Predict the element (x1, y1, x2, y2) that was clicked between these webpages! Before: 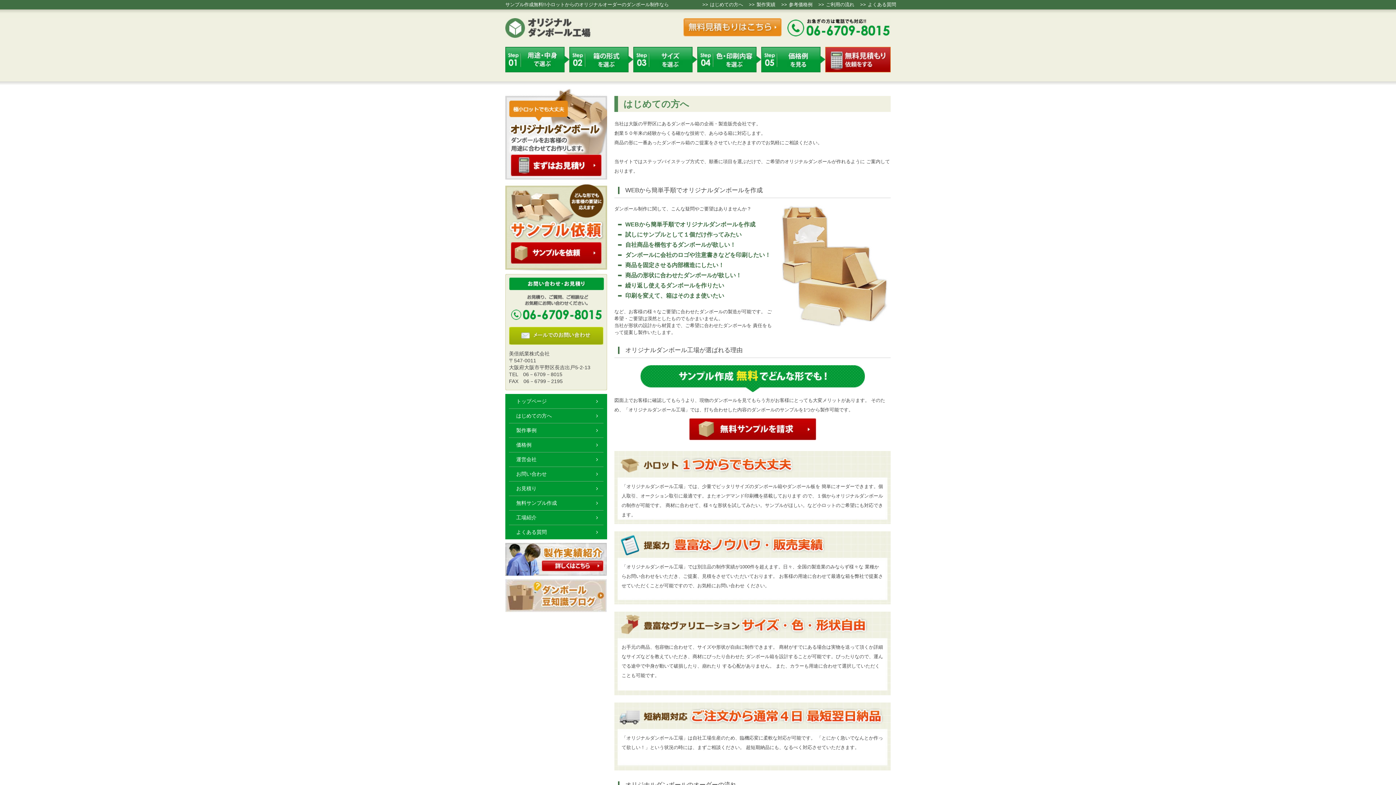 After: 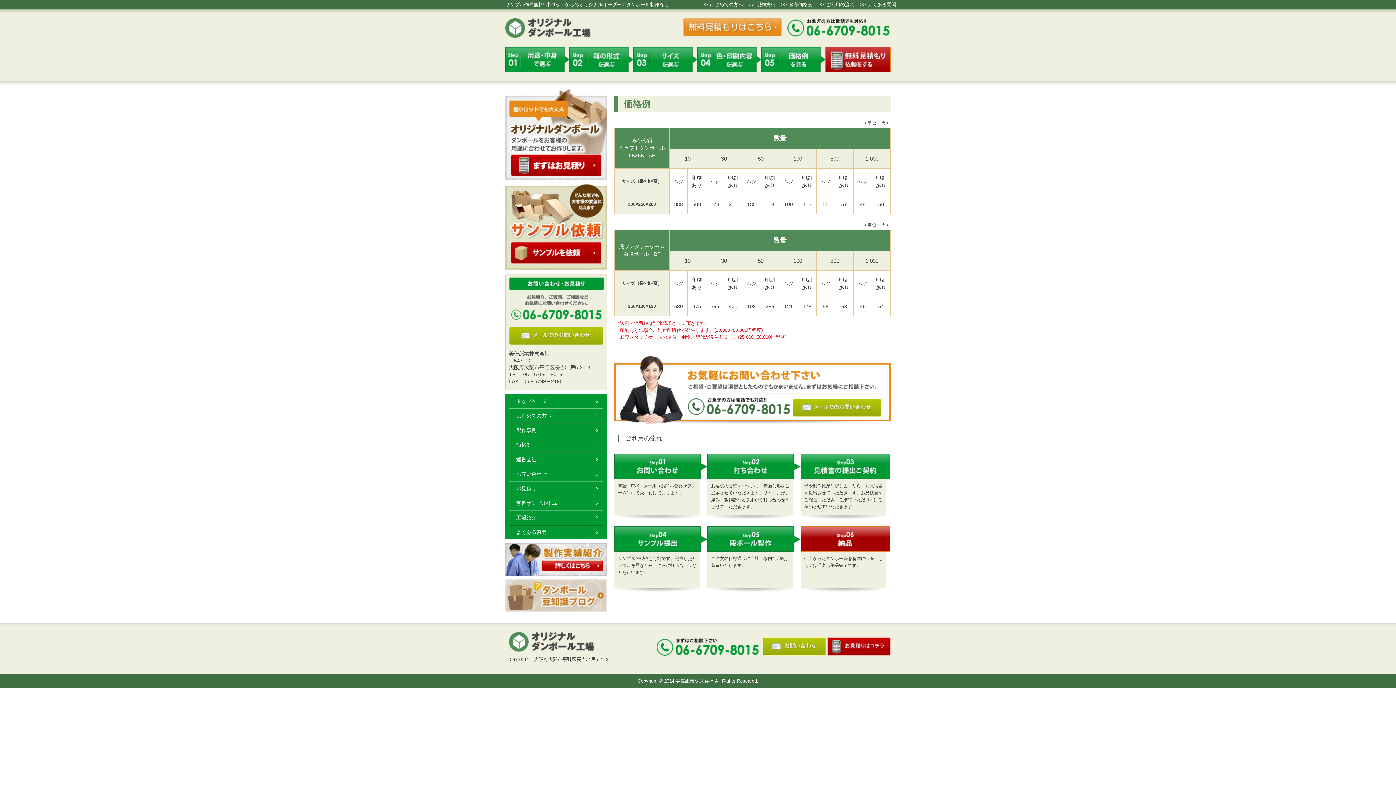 Action: bbox: (761, 46, 825, 72)